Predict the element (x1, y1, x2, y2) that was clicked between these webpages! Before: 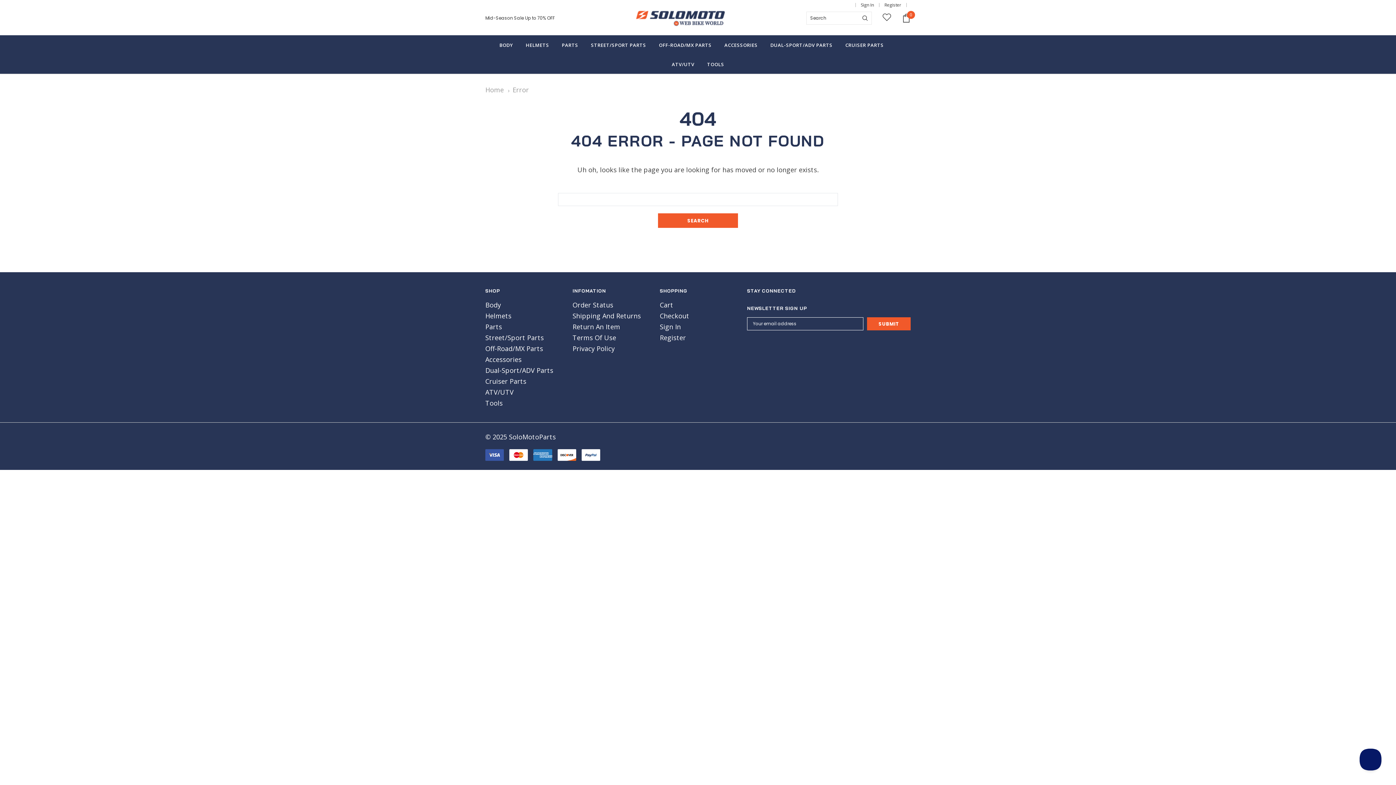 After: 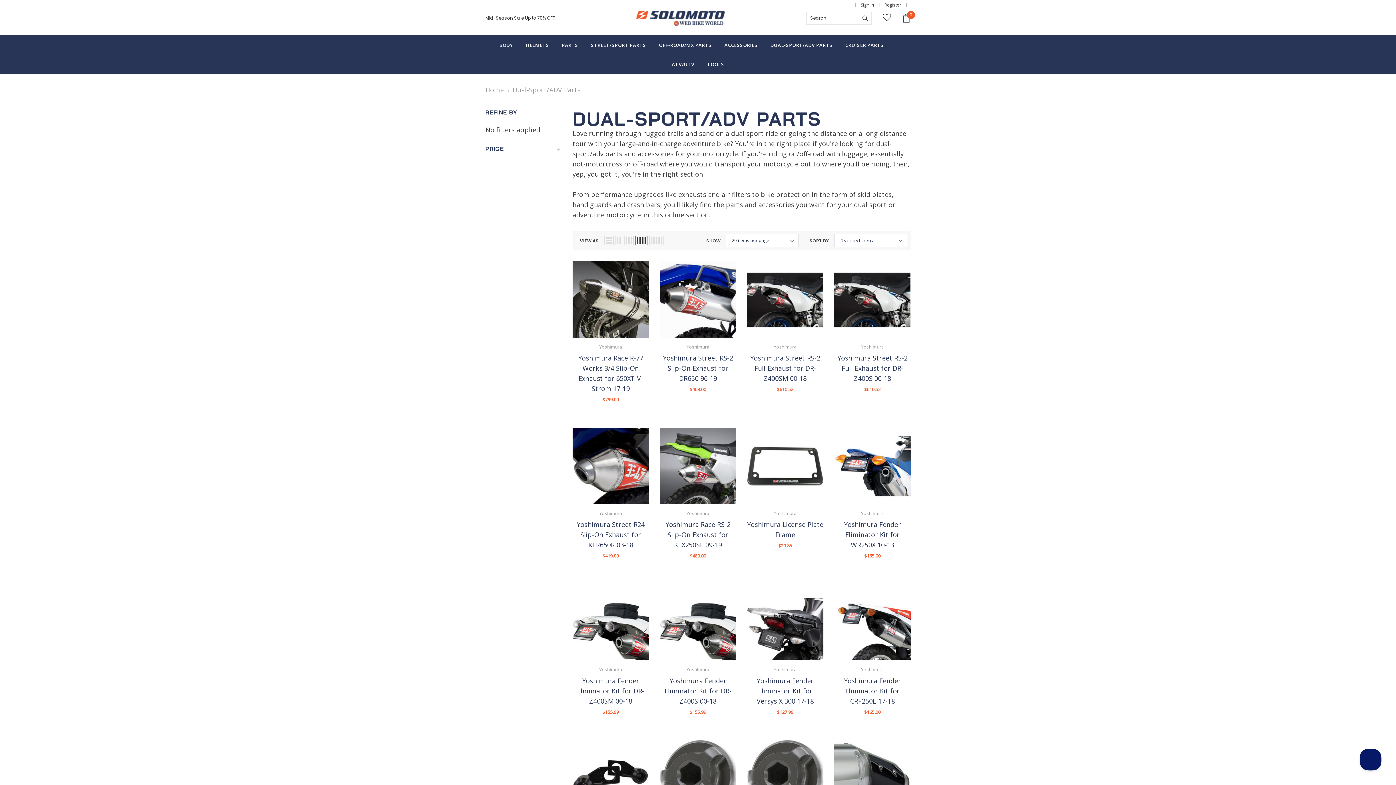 Action: bbox: (485, 366, 553, 374) label: Dual-Sport/ADV Parts